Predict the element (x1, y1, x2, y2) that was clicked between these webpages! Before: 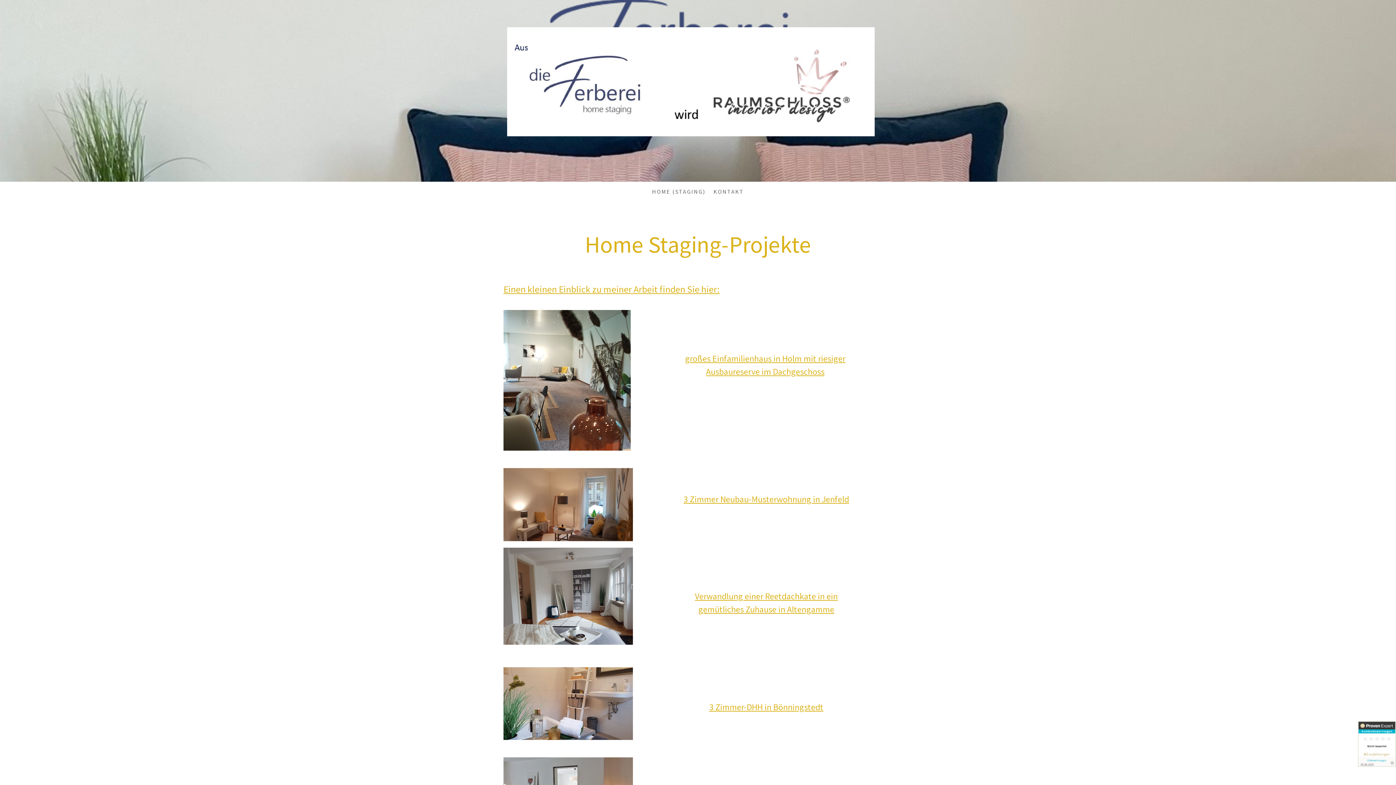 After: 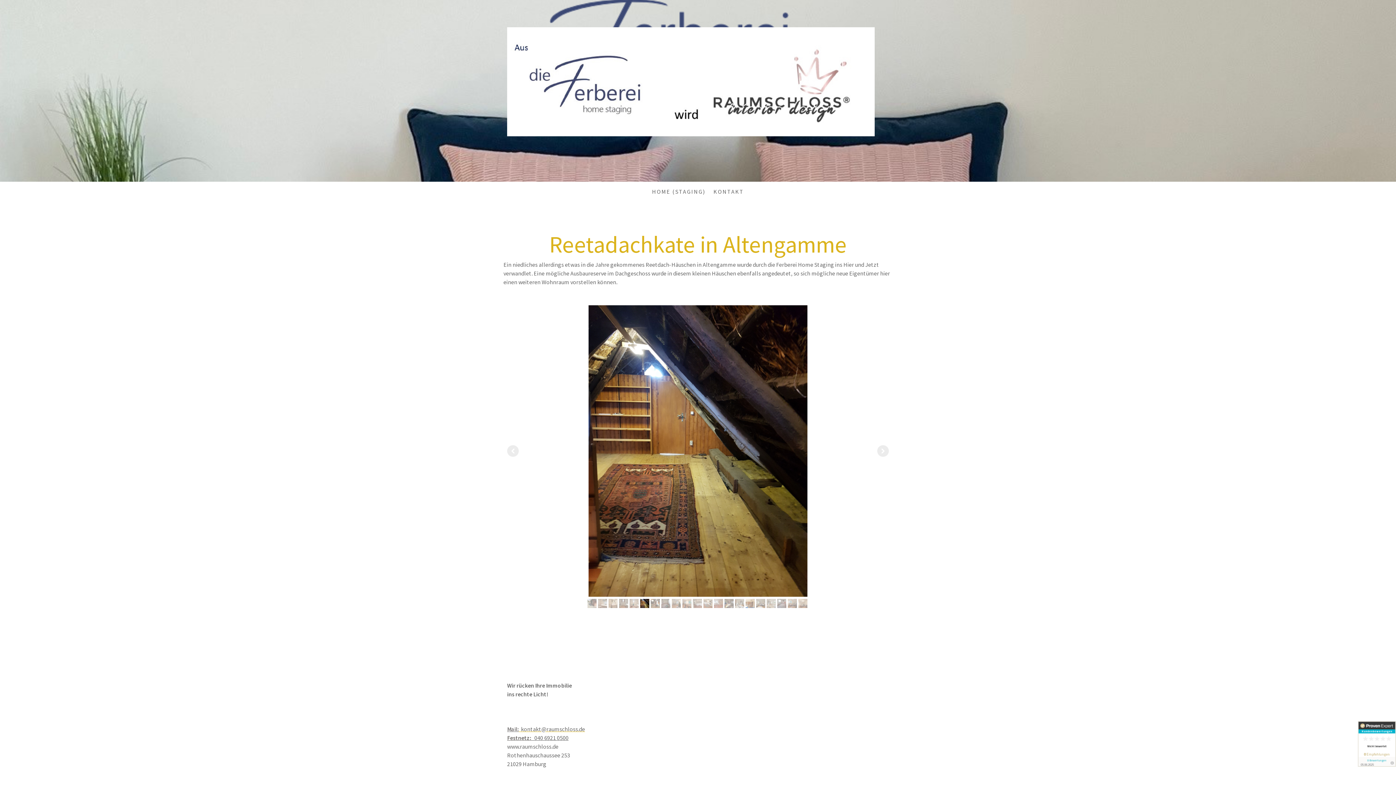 Action: label: gemütliches Zuhause in Altengamme bbox: (698, 606, 834, 614)